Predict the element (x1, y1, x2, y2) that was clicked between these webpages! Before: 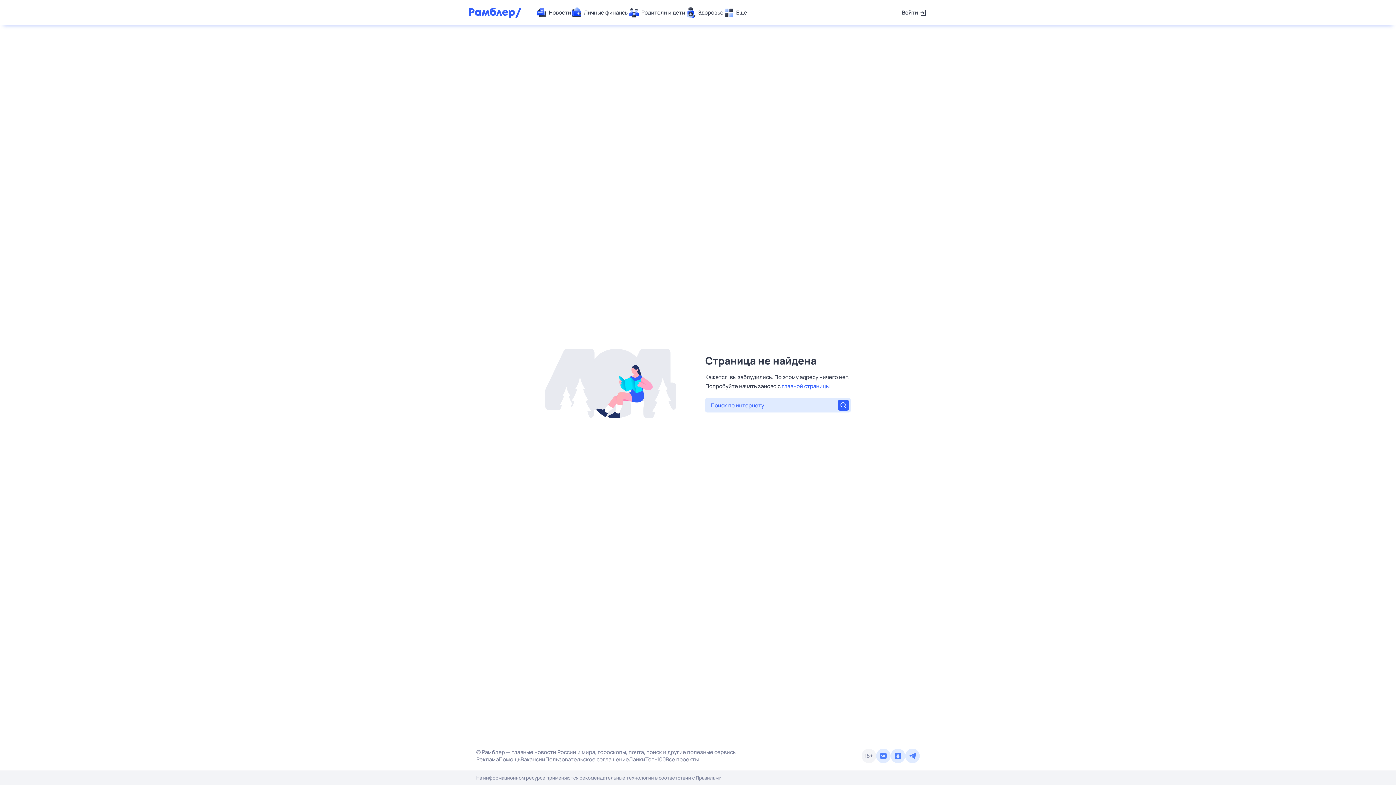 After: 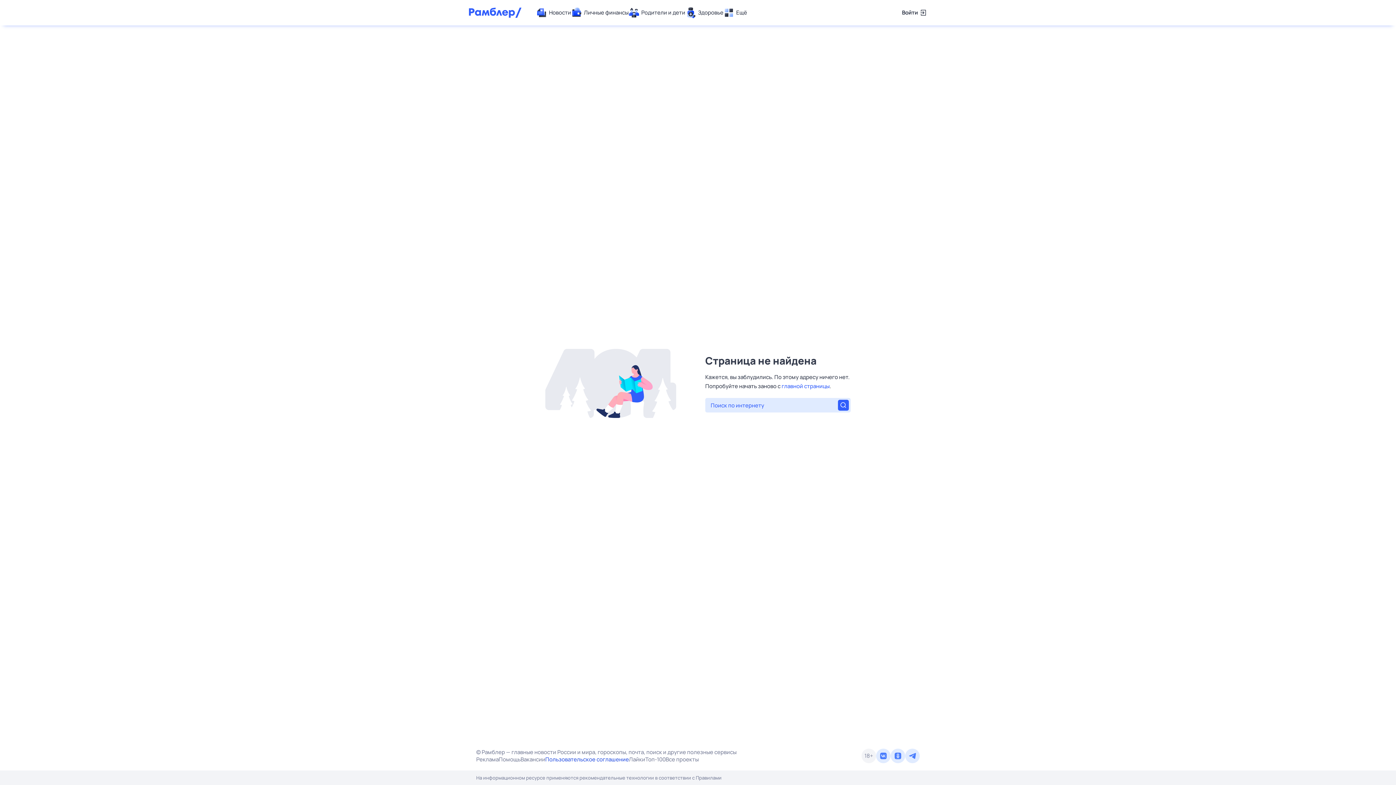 Action: label: Пользовательское соглашение bbox: (545, 756, 629, 763)